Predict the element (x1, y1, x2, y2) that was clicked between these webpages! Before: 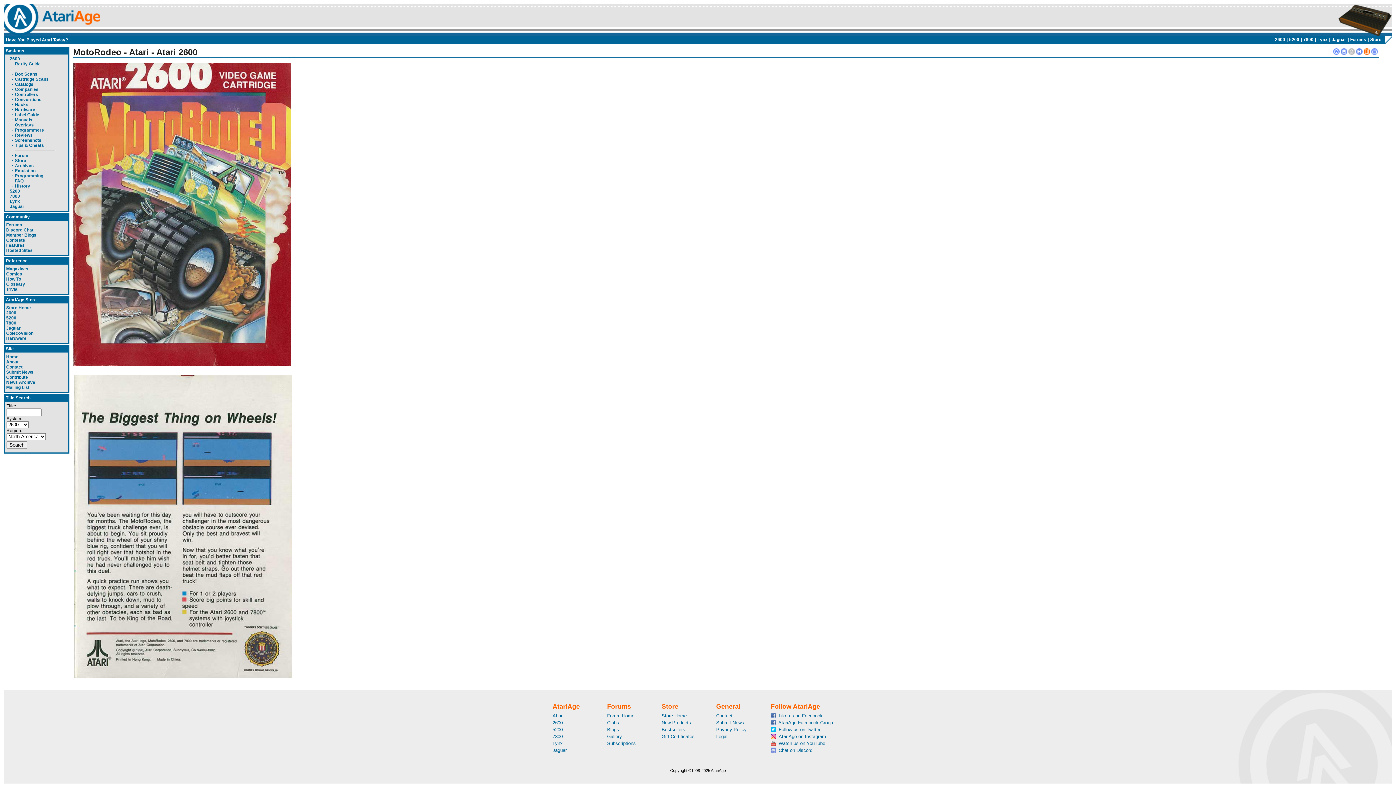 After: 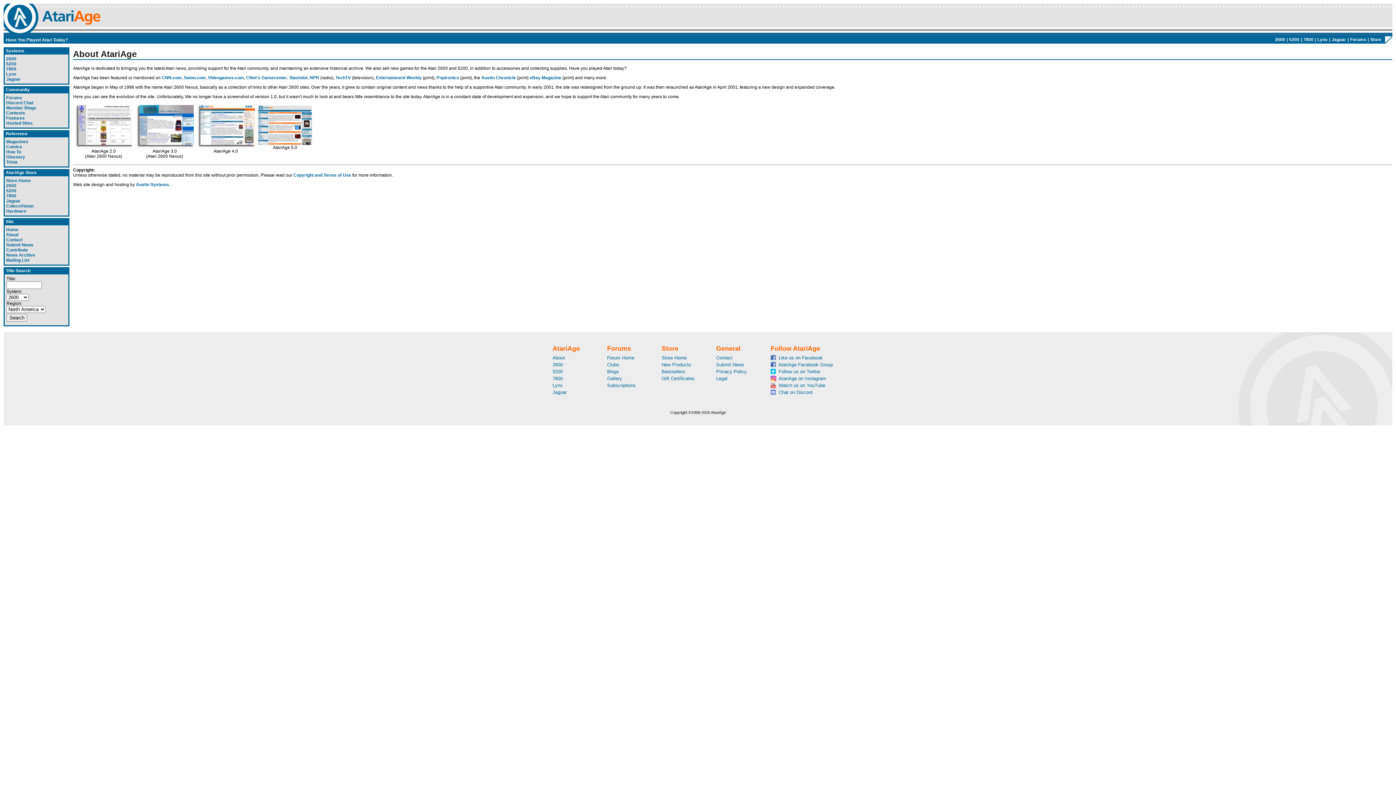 Action: label: About bbox: (552, 713, 565, 718)